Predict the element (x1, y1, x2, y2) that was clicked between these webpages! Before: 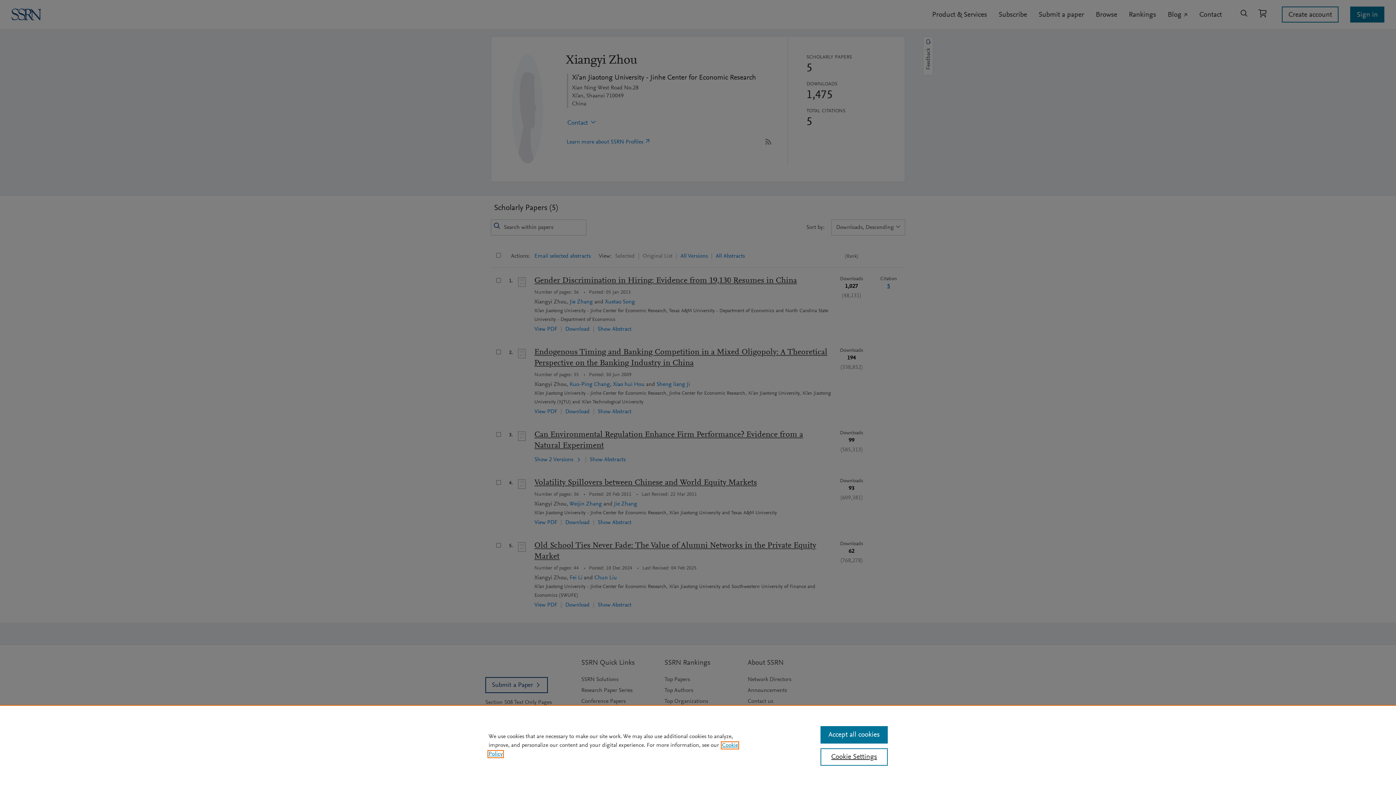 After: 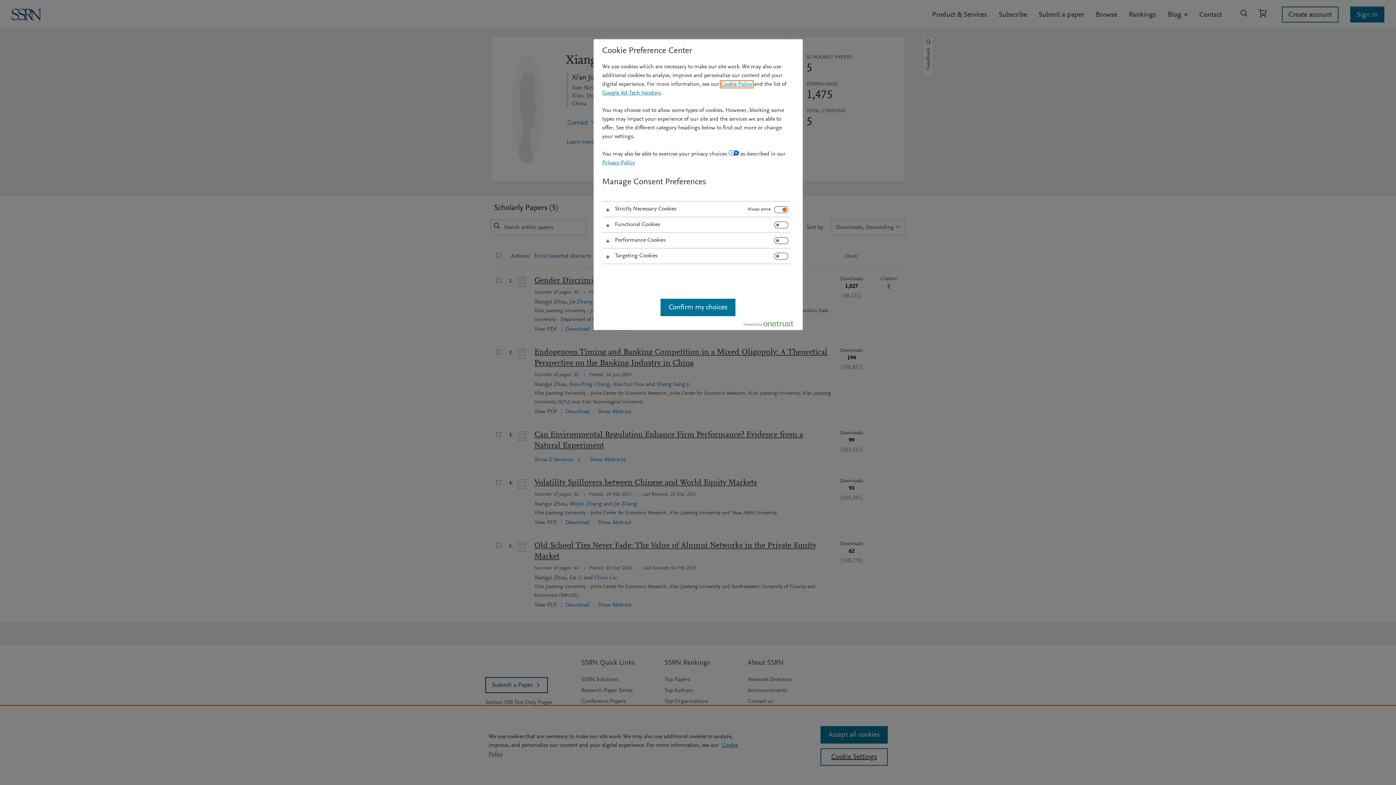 Action: bbox: (820, 748, 887, 766) label: Cookie Settings